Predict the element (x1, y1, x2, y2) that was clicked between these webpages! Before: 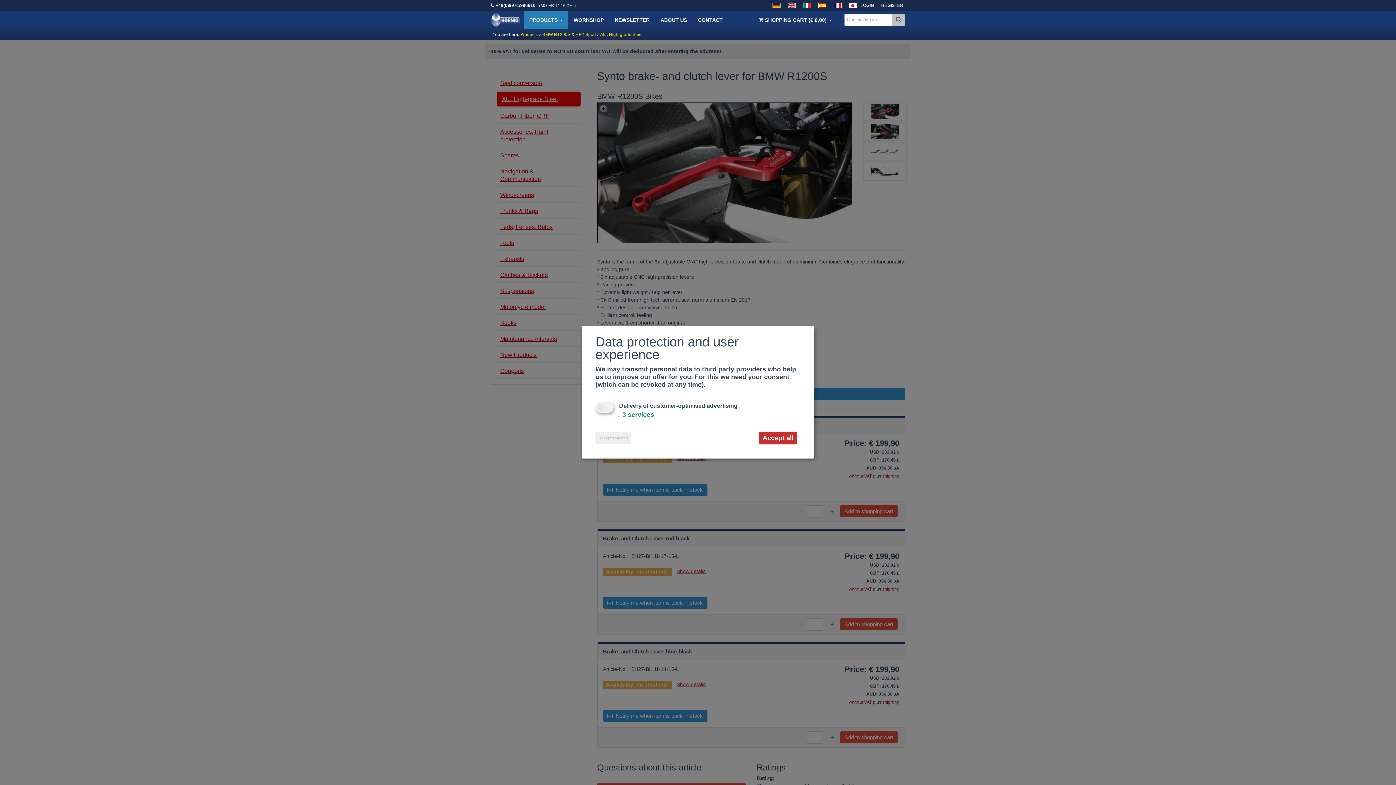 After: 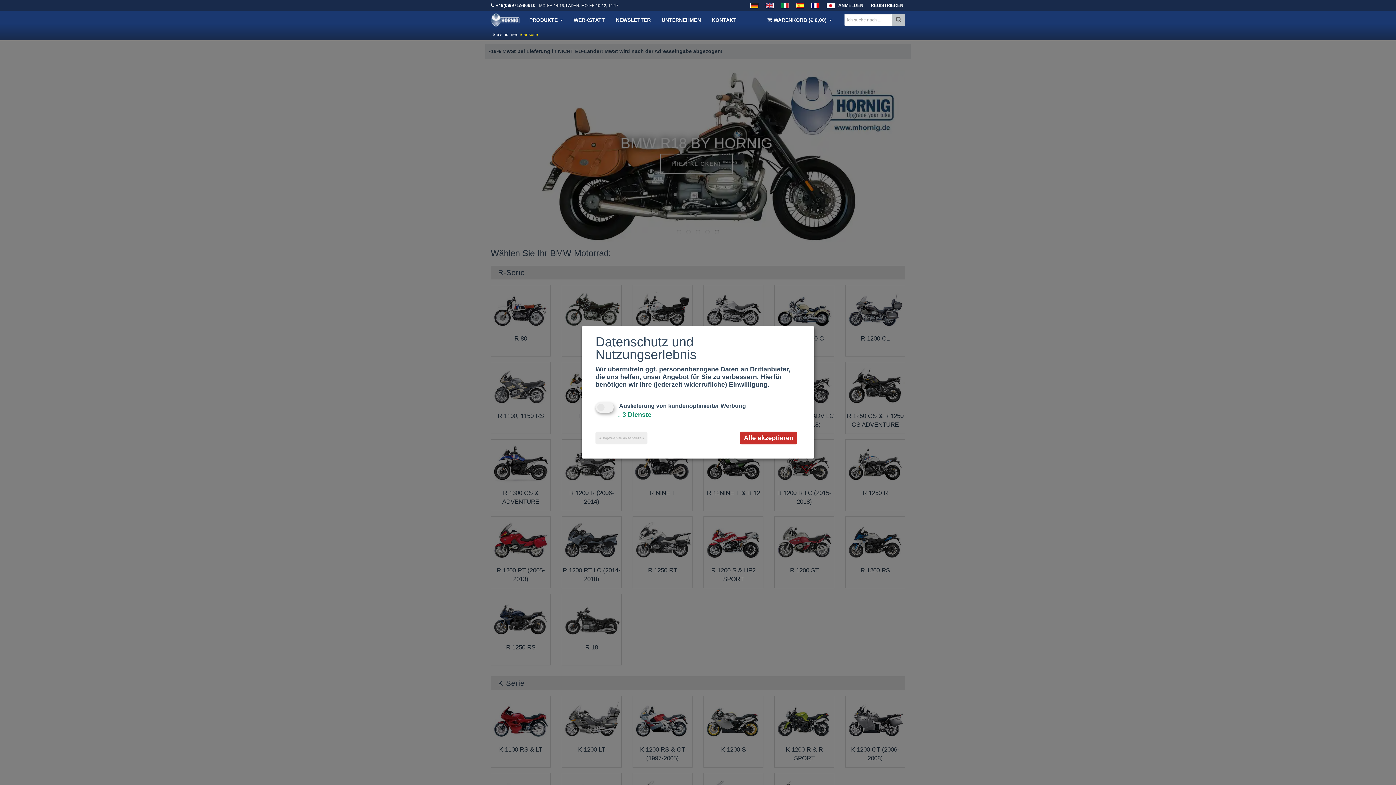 Action: bbox: (769, 0, 784, 10)